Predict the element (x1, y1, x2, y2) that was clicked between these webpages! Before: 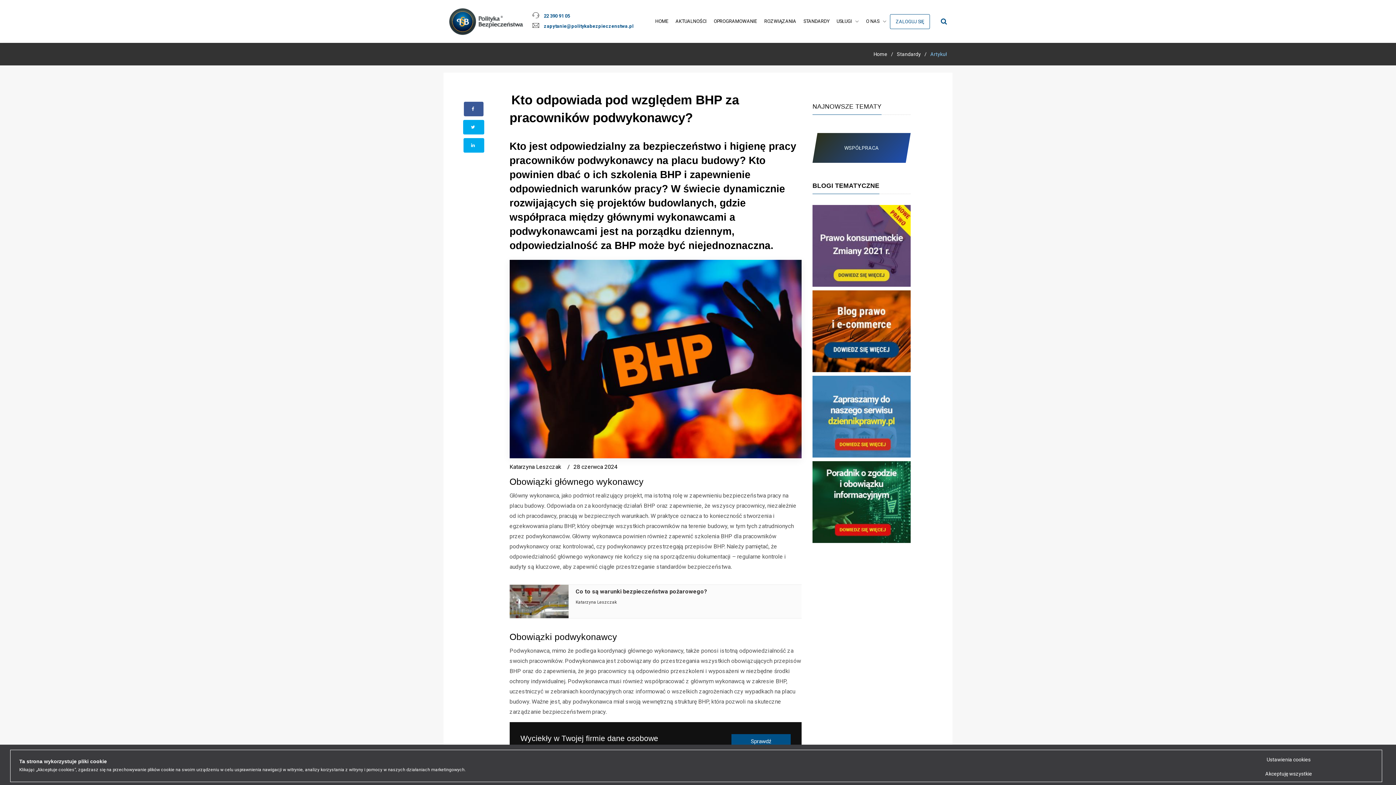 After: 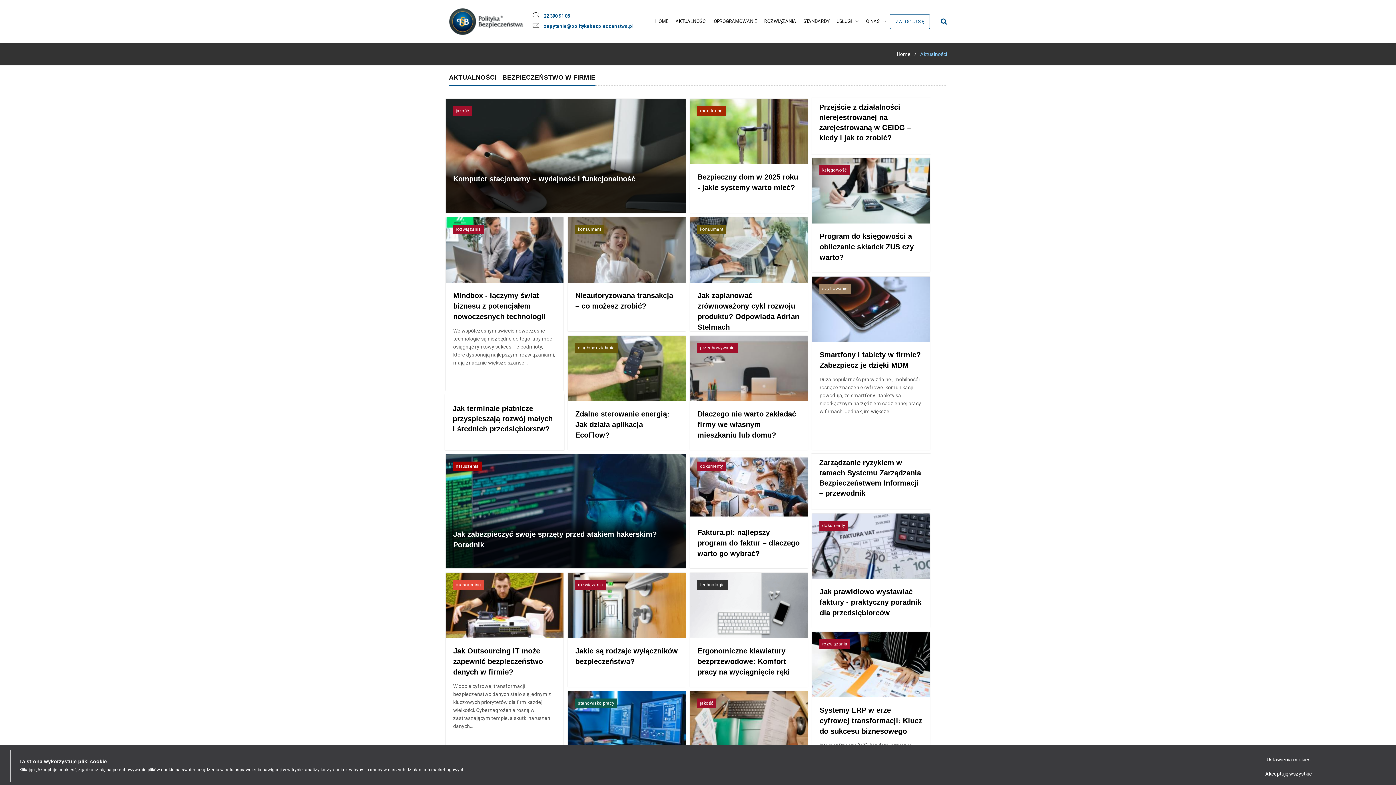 Action: label: AKTUALNOŚCI bbox: (673, 10, 708, 32)